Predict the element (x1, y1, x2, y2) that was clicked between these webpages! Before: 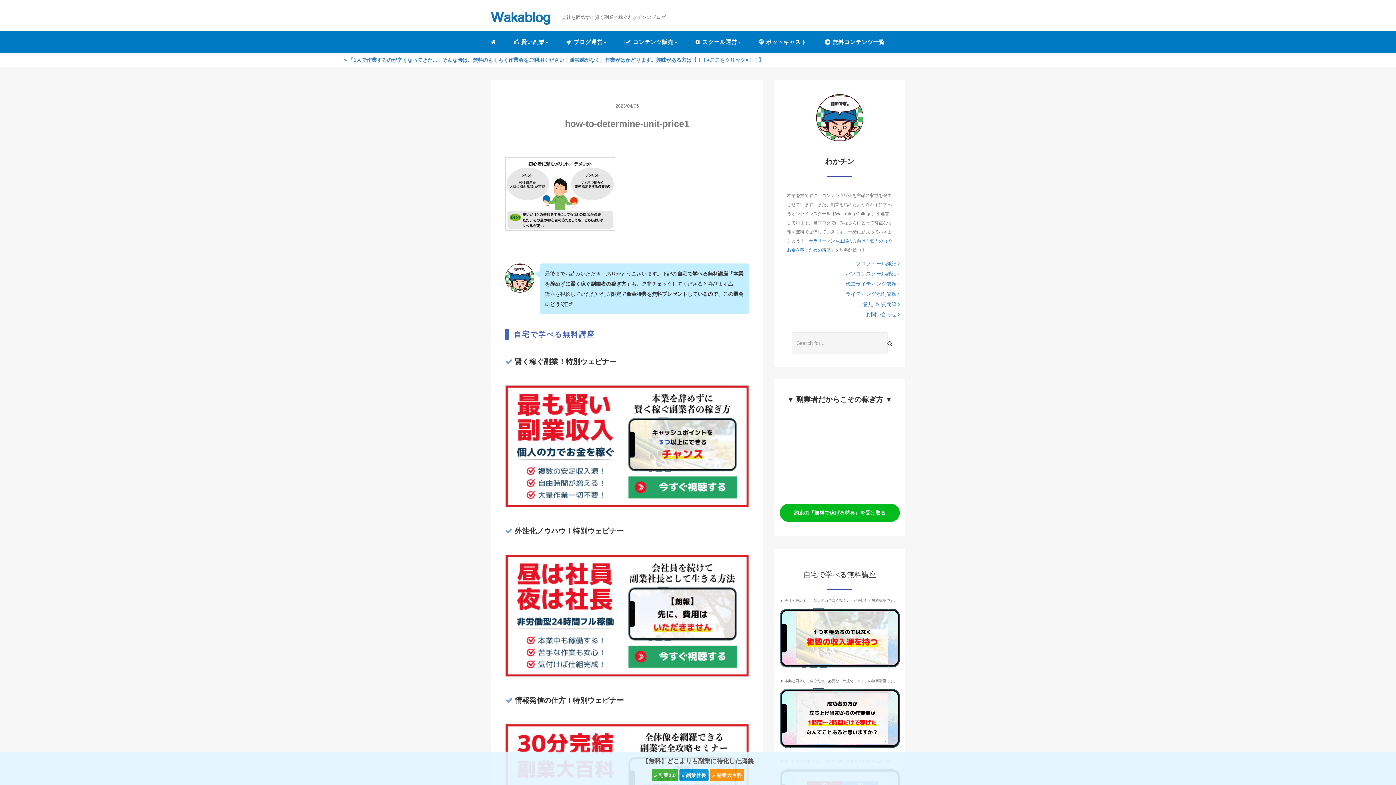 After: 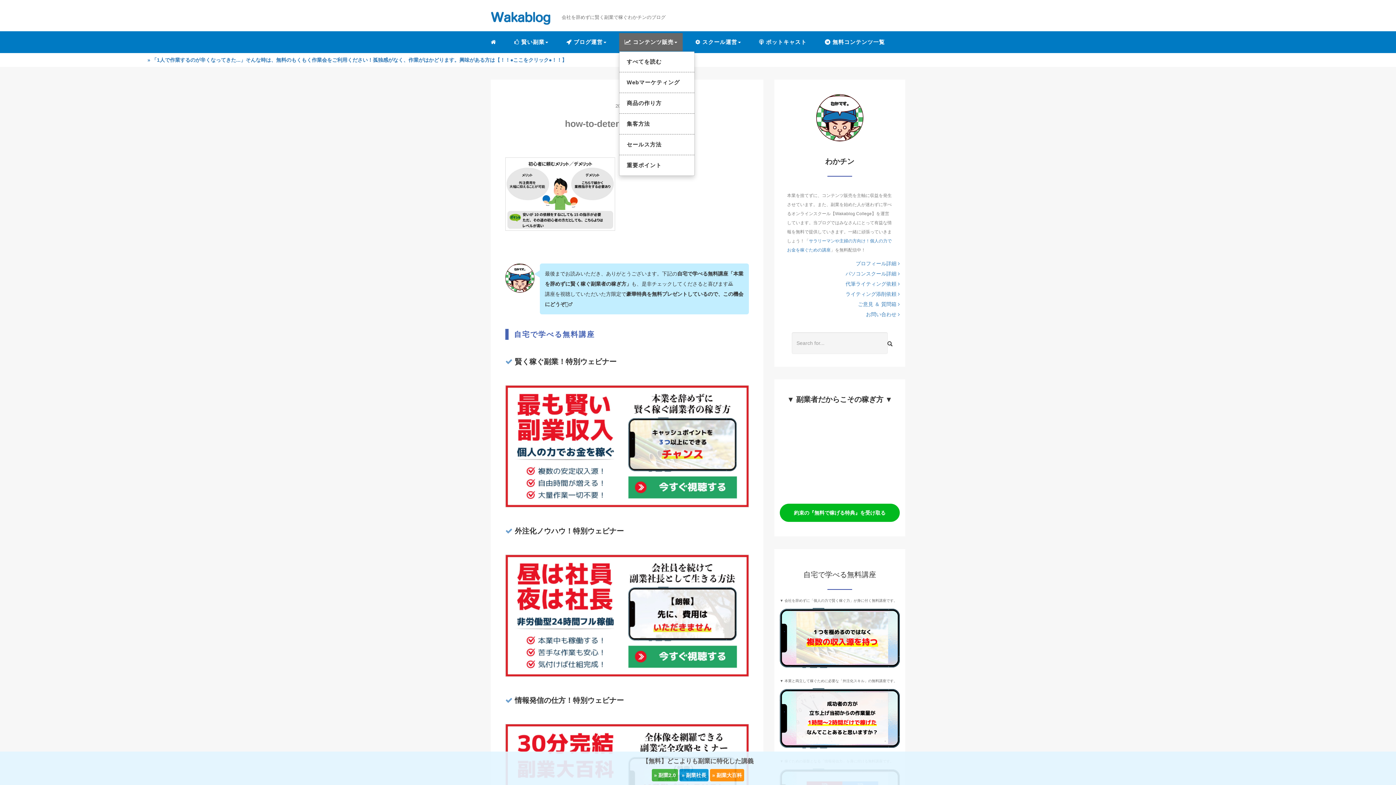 Action: label:  コンテンツ販売 bbox: (619, 33, 682, 51)